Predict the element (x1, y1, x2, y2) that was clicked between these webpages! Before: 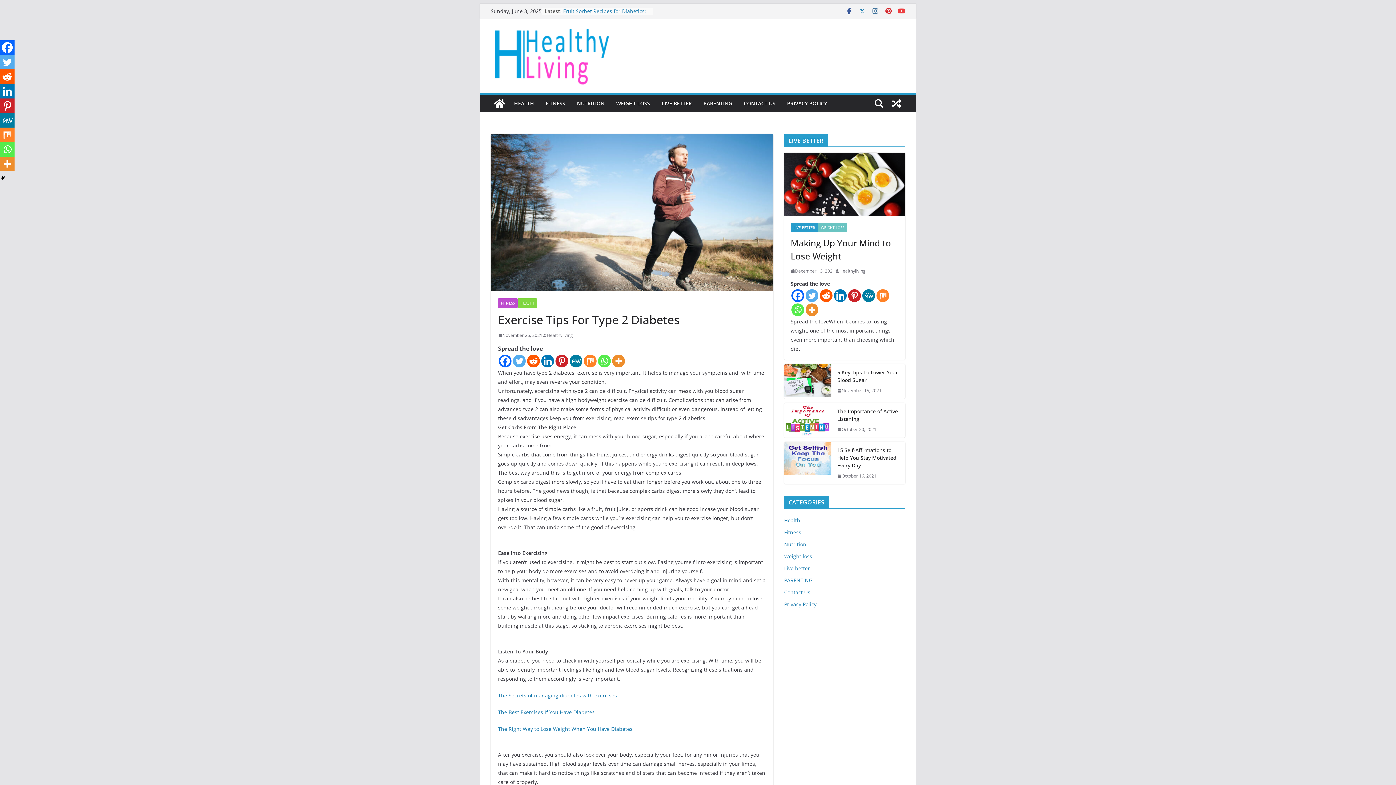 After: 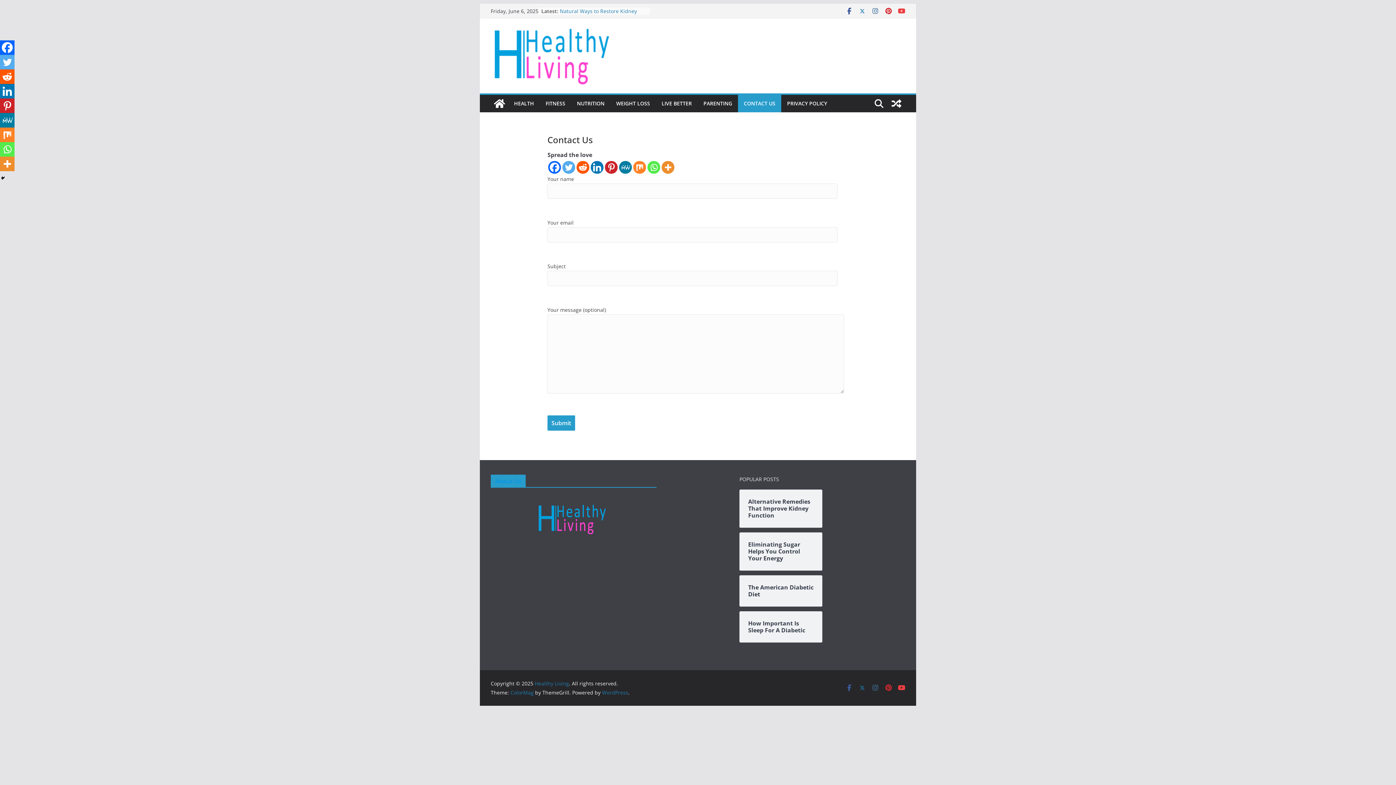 Action: bbox: (744, 98, 775, 108) label: CONTACT US